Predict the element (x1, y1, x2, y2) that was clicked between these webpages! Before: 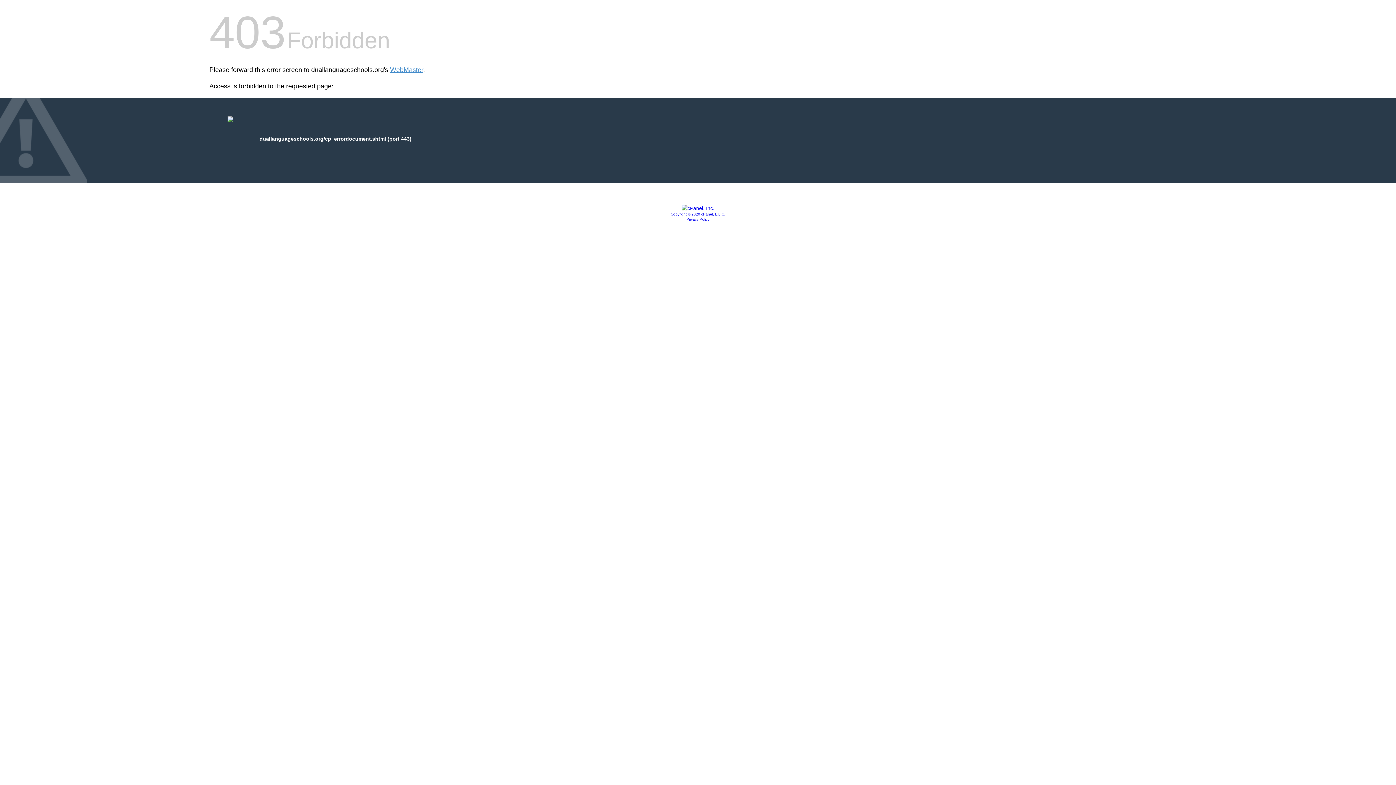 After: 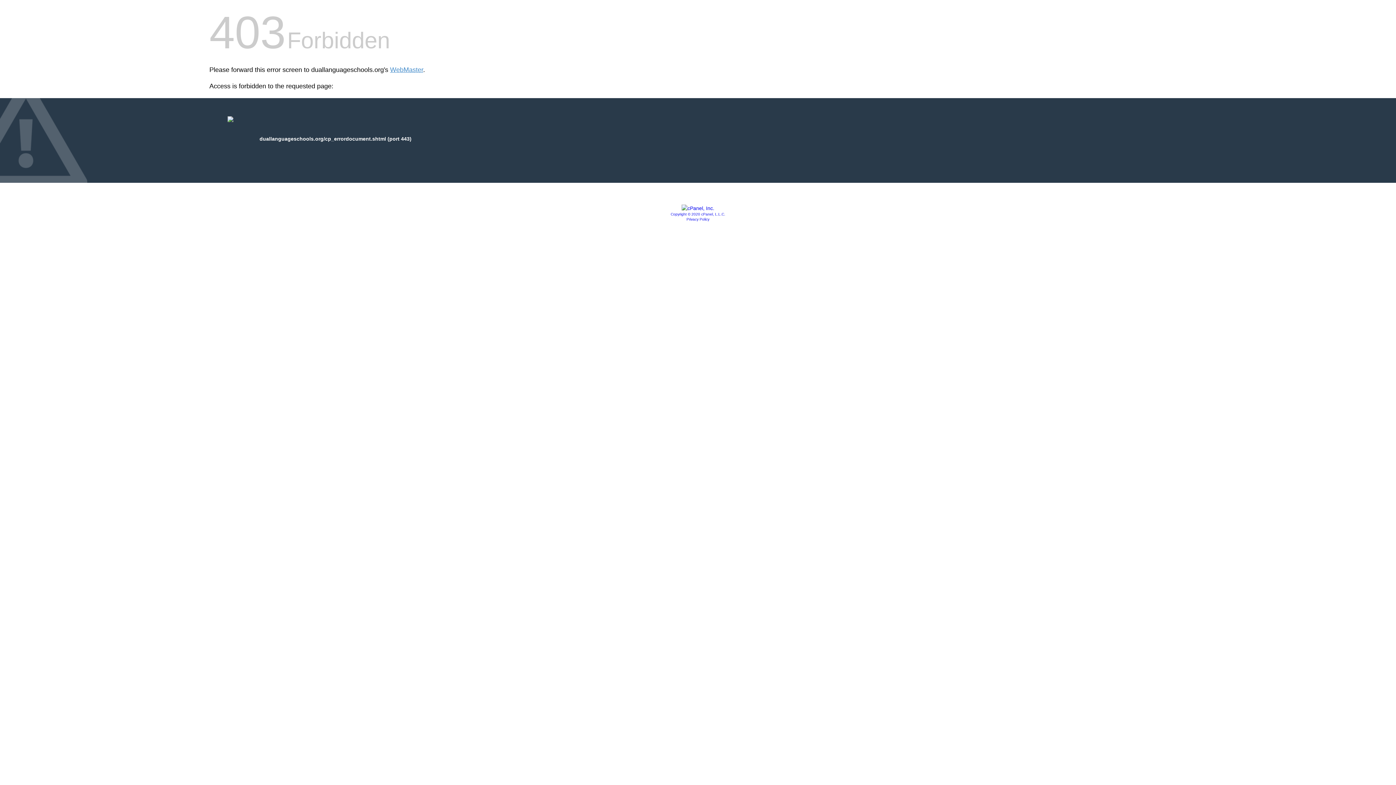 Action: bbox: (681, 205, 714, 211)